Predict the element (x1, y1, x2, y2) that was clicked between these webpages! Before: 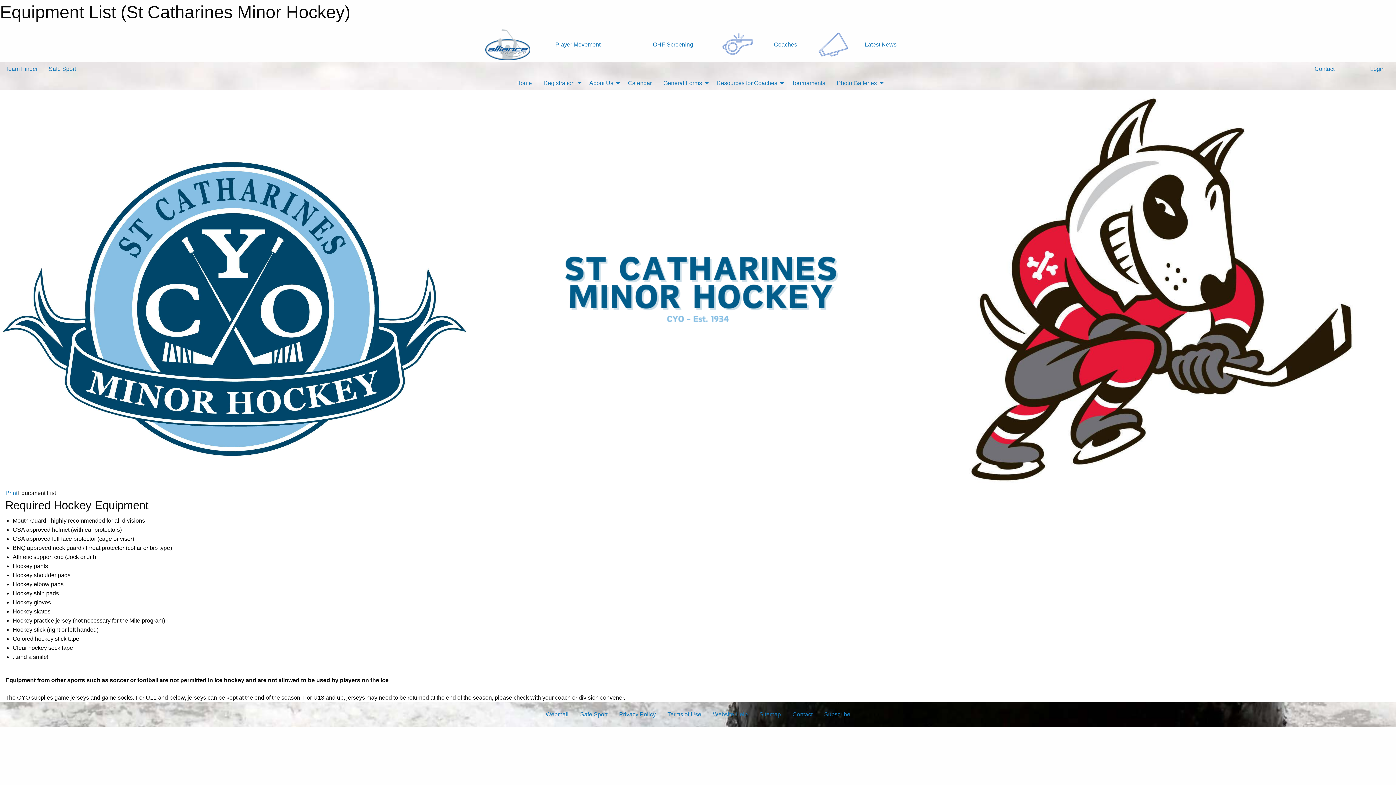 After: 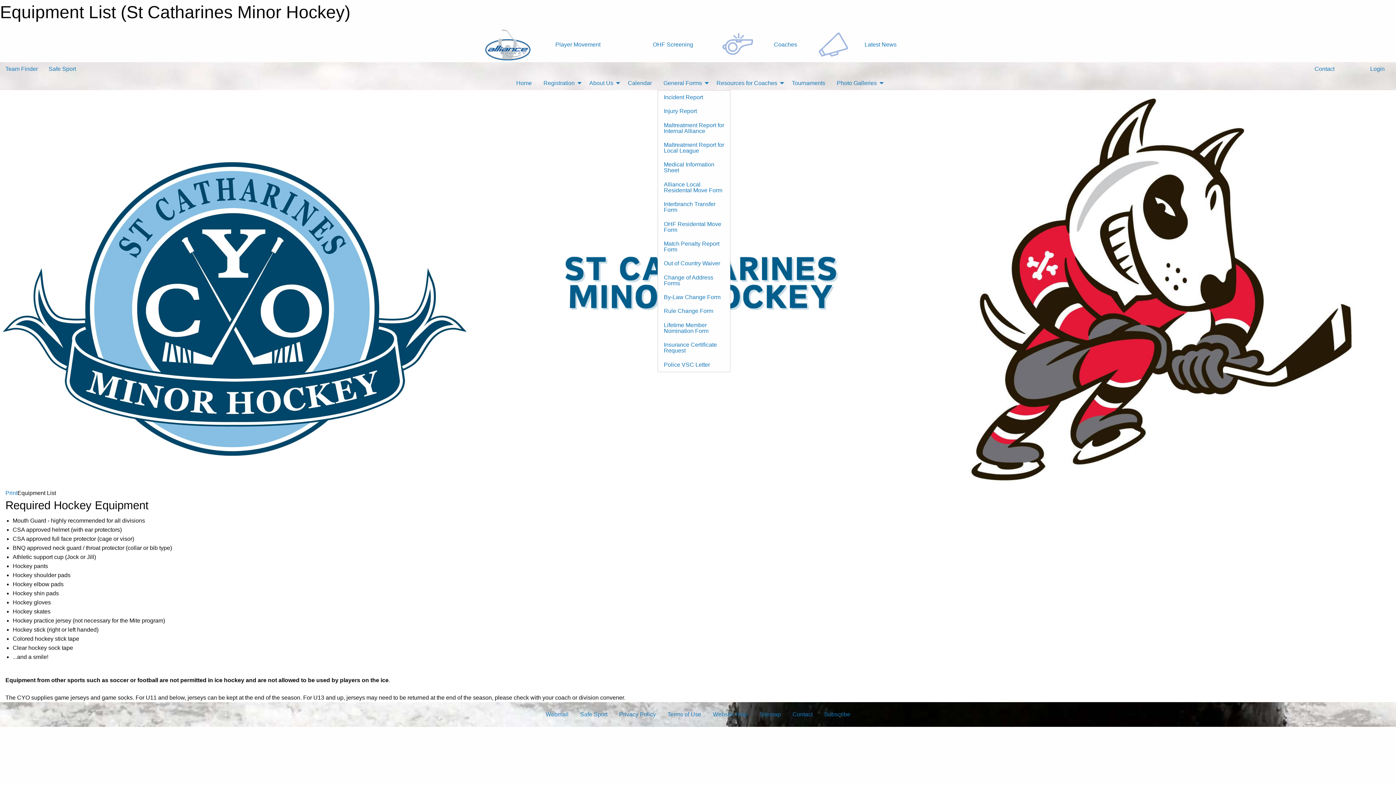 Action: label: General Forms bbox: (657, 76, 710, 90)